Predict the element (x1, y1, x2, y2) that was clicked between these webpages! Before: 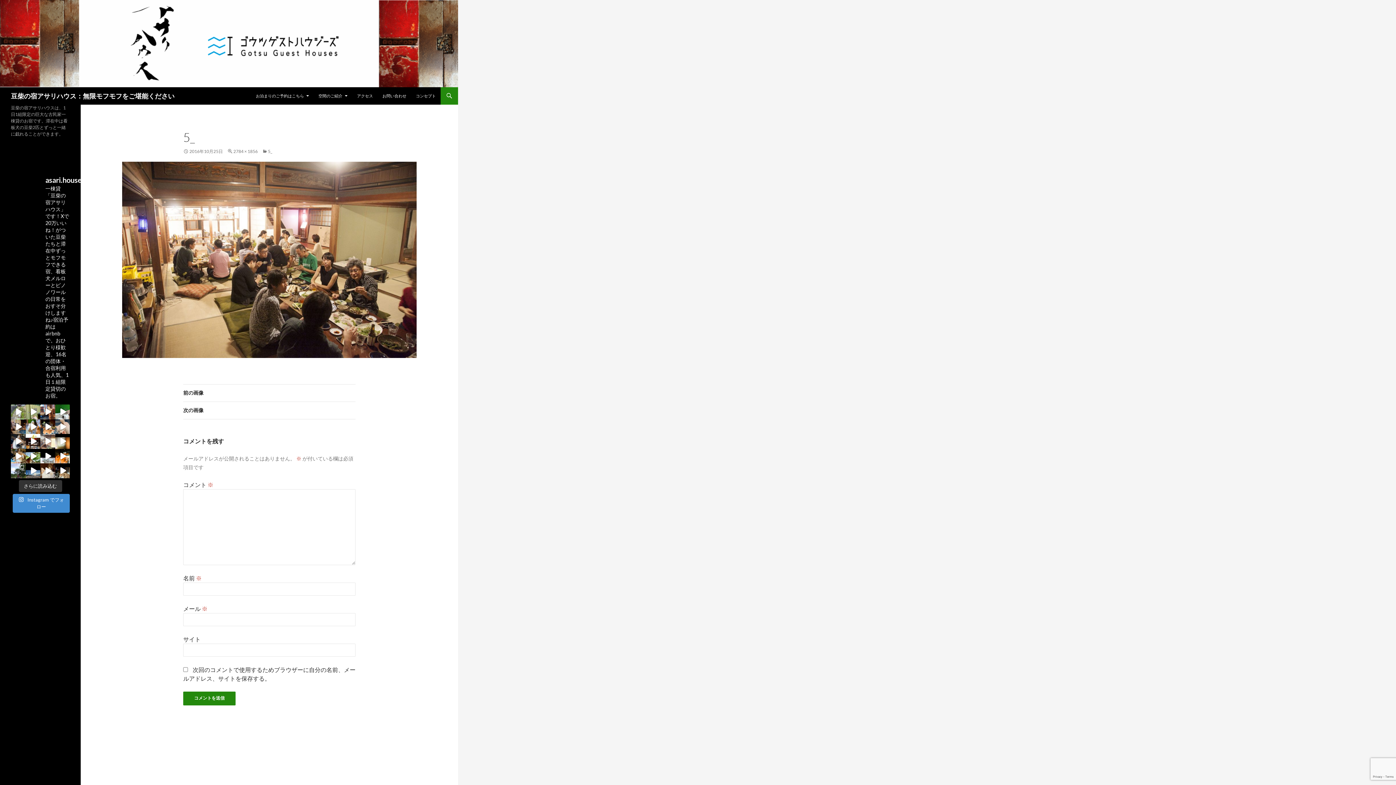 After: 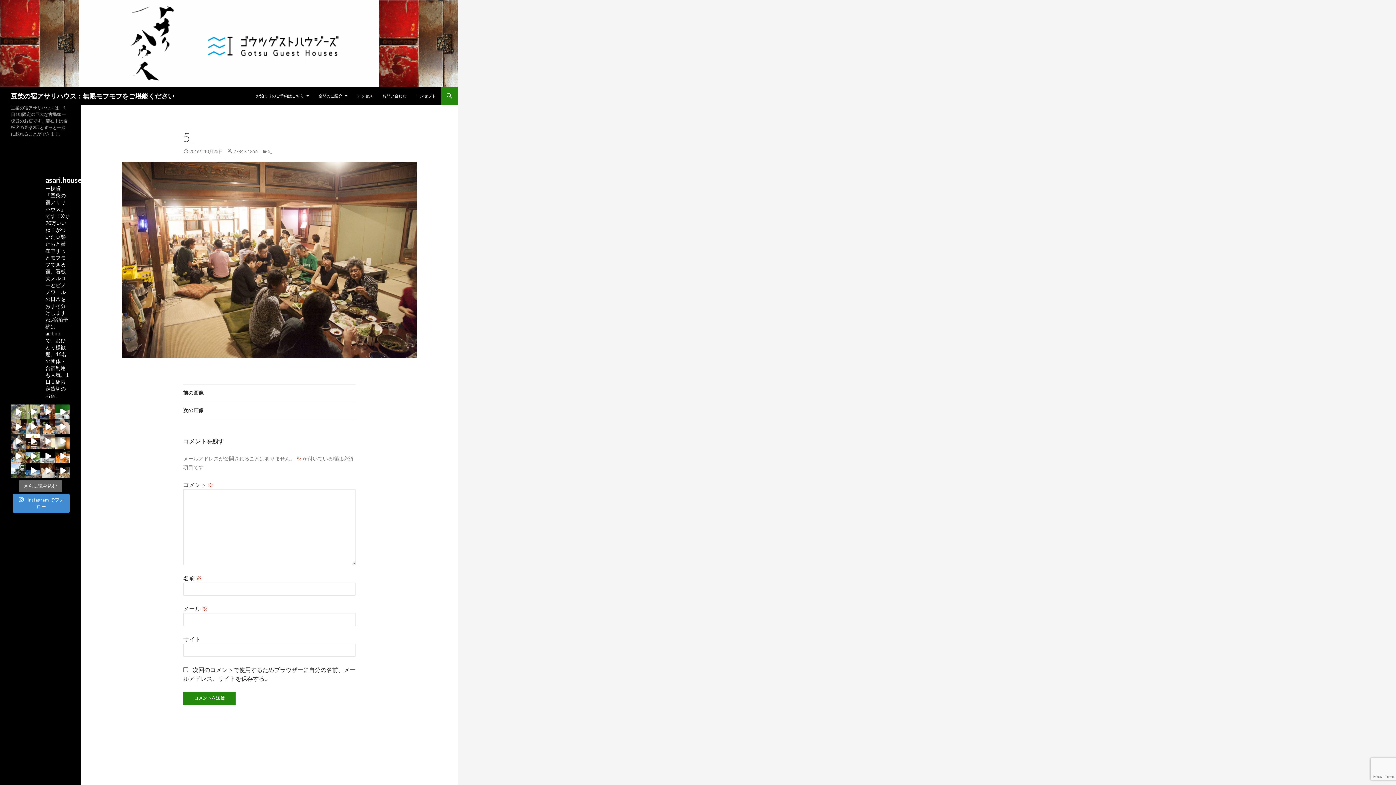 Action: label: さらに読み込む bbox: (18, 480, 62, 492)